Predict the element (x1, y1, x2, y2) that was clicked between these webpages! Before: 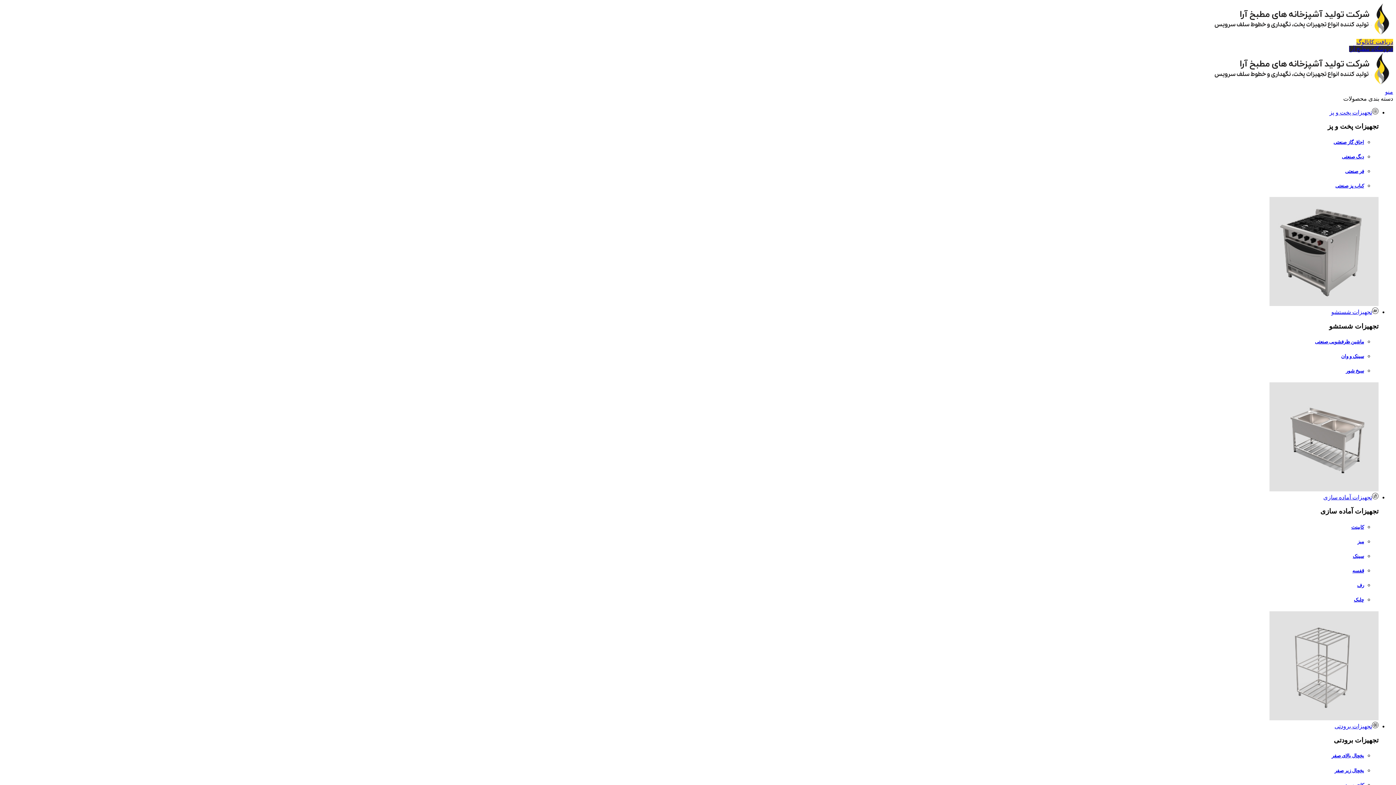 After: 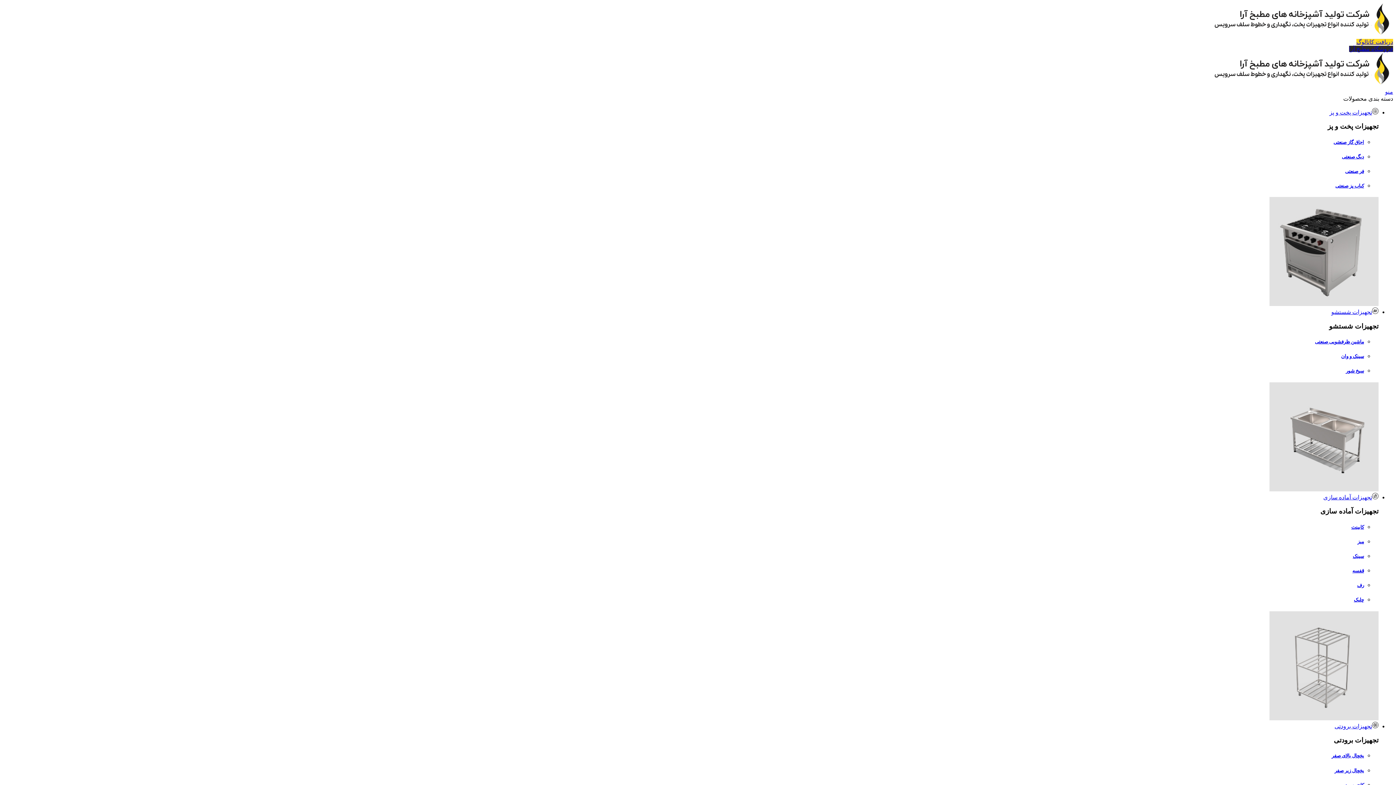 Action: bbox: (1334, 768, 1364, 773) label: یخچال زیر صفر